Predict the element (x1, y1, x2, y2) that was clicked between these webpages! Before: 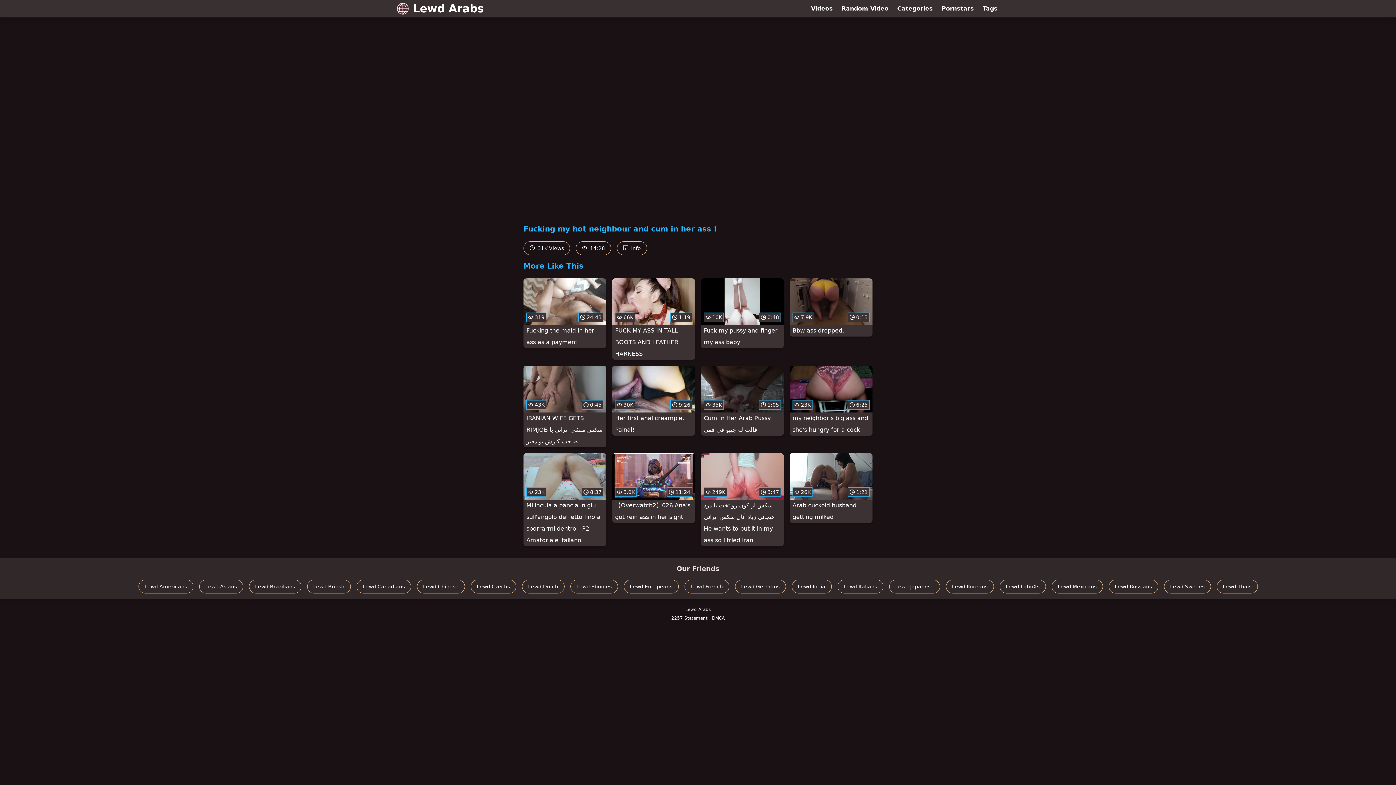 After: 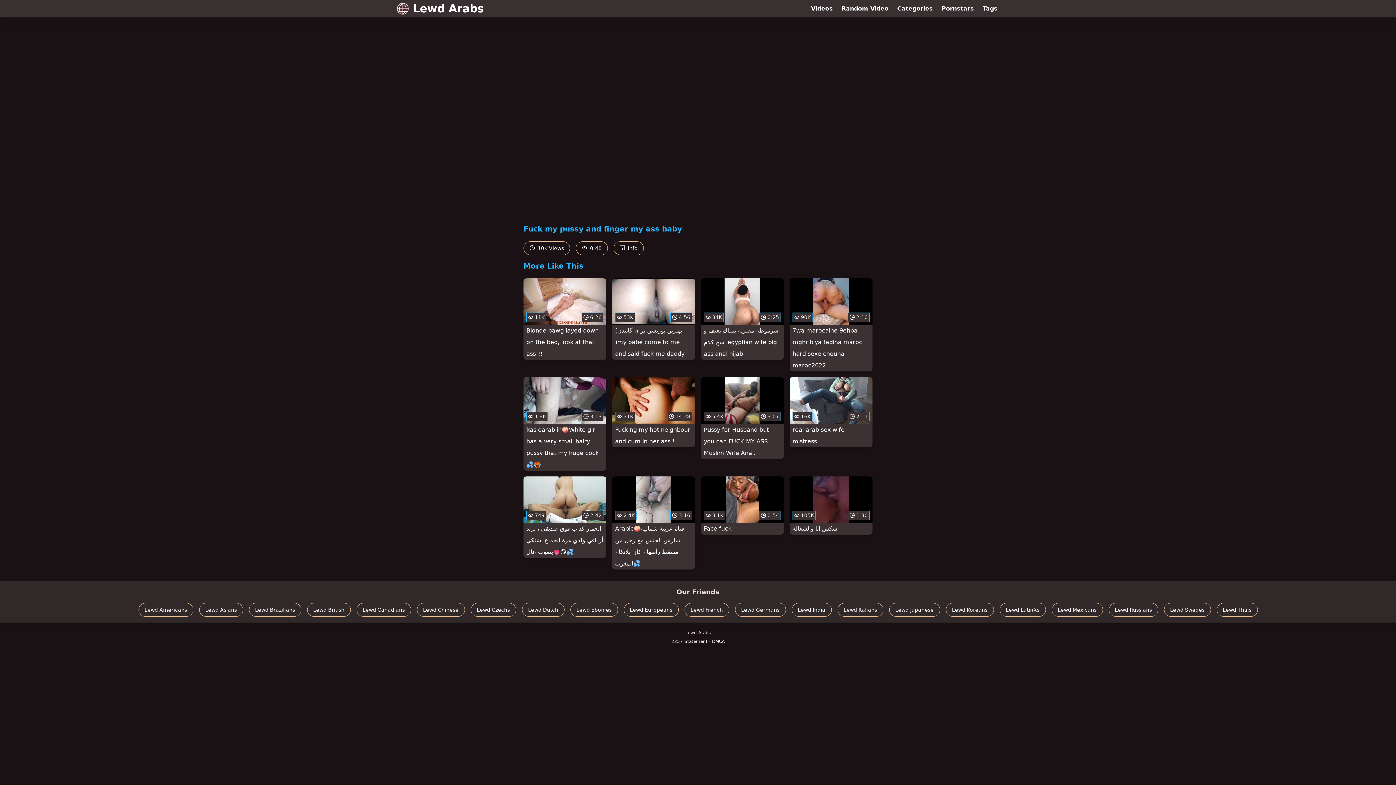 Action: bbox: (701, 278, 784, 348) label:  10K
 0:48
Fuck my pussy and finger my ass baby